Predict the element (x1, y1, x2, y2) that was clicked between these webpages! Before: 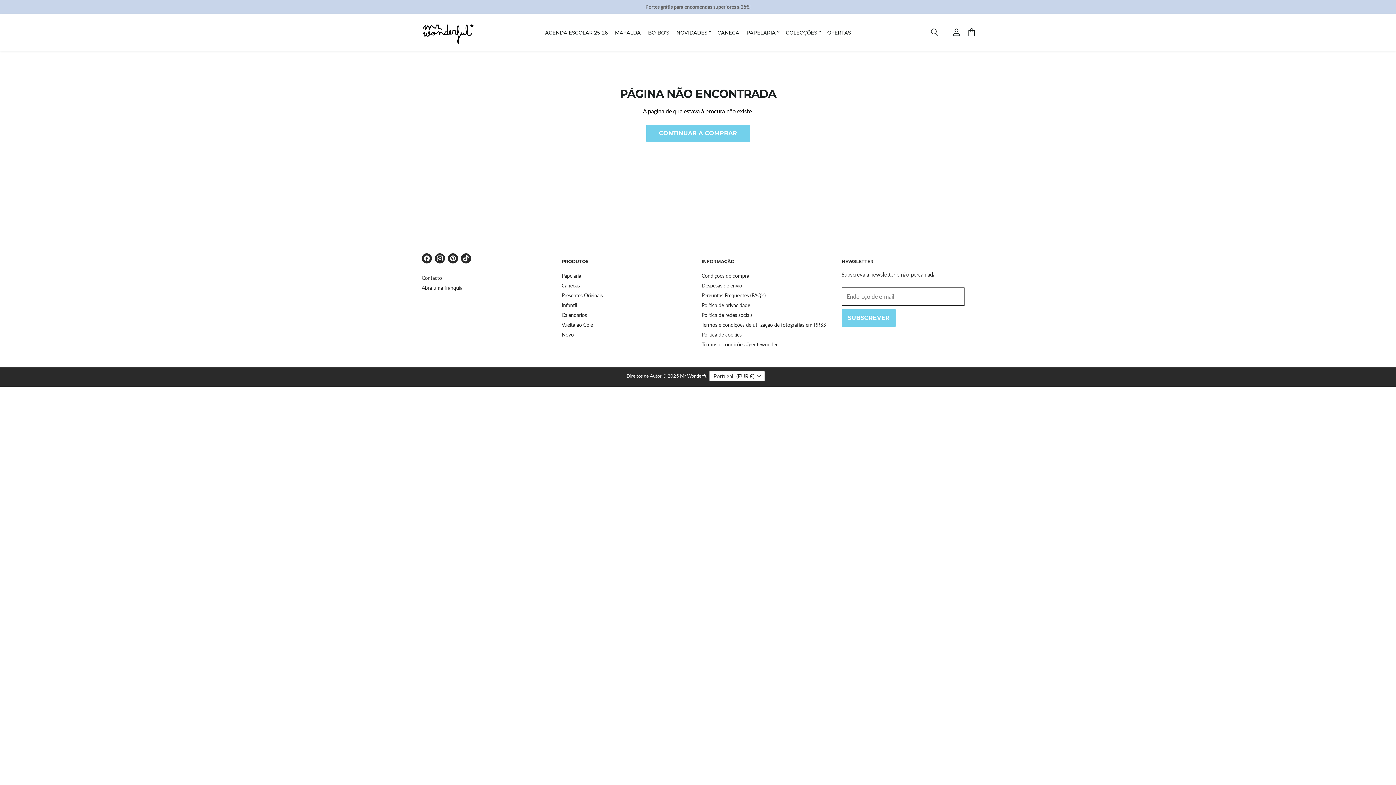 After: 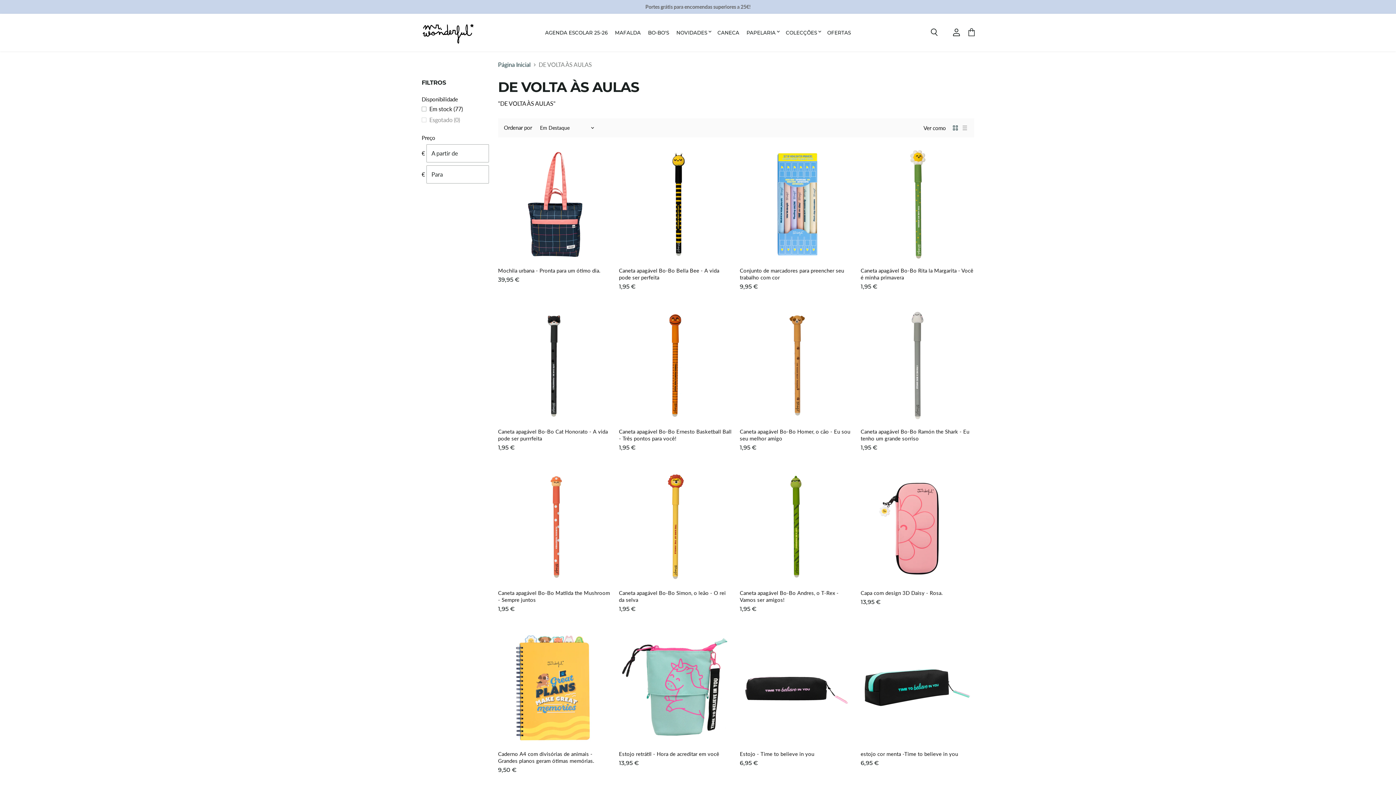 Action: bbox: (561, 319, 687, 328) label: Vuelta ao Cole